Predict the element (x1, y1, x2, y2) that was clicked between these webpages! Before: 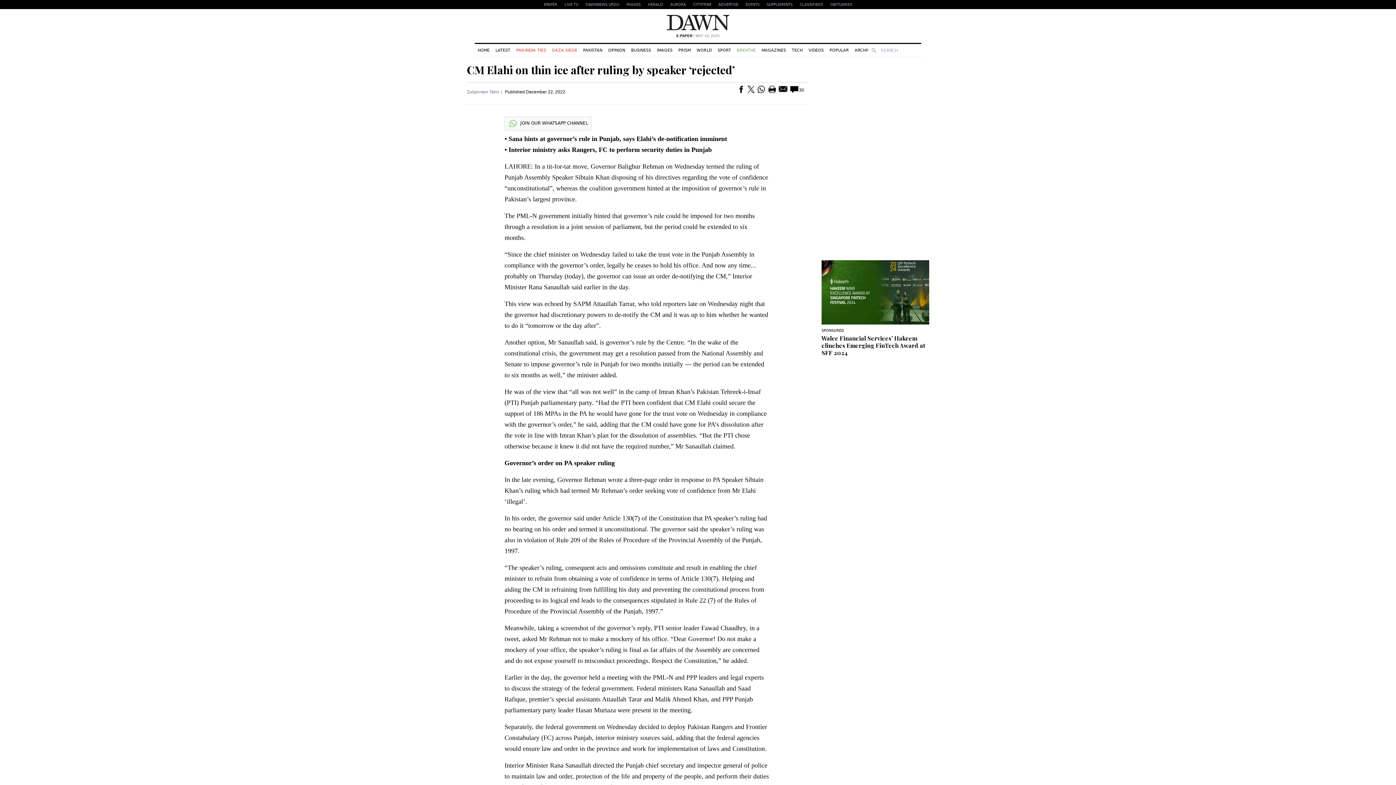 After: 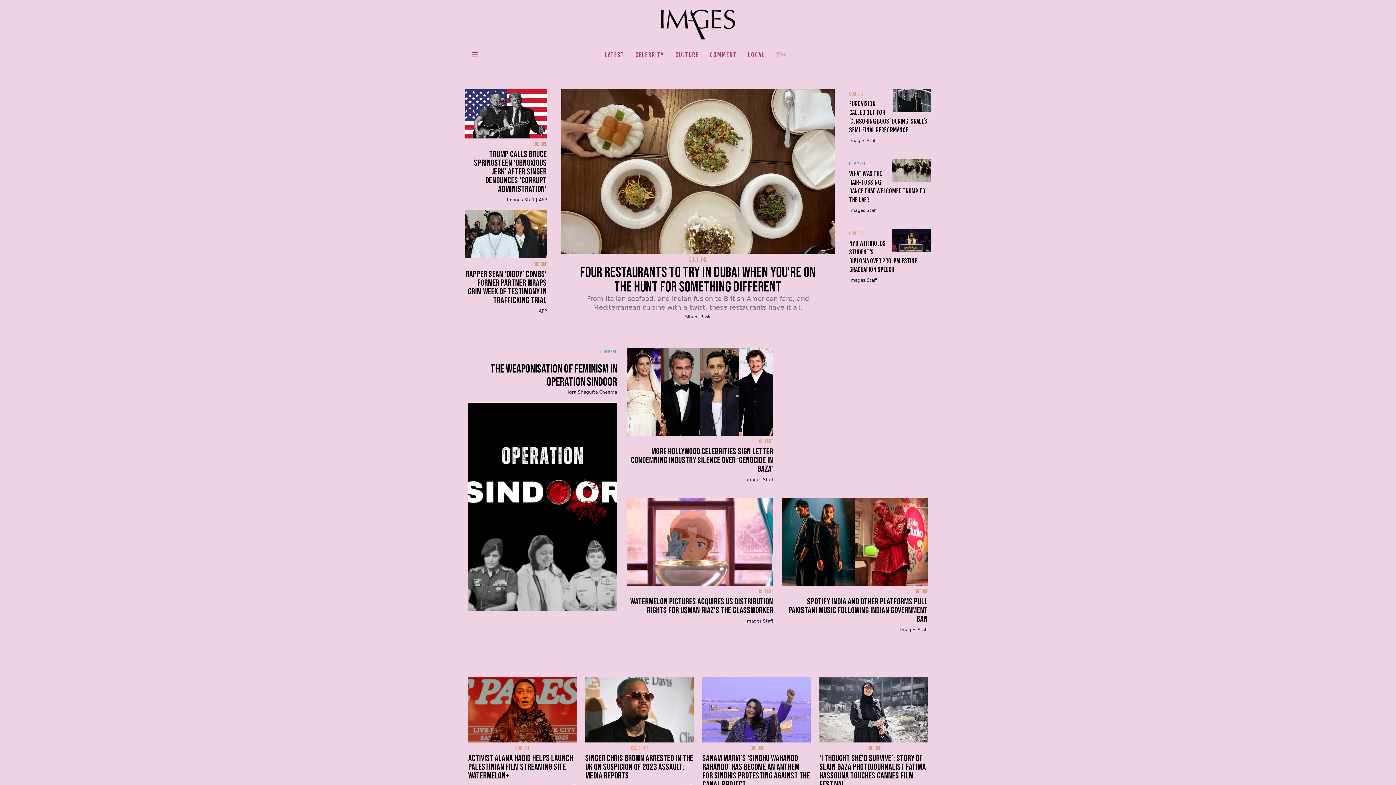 Action: bbox: (654, 44, 675, 56) label: IMAGES